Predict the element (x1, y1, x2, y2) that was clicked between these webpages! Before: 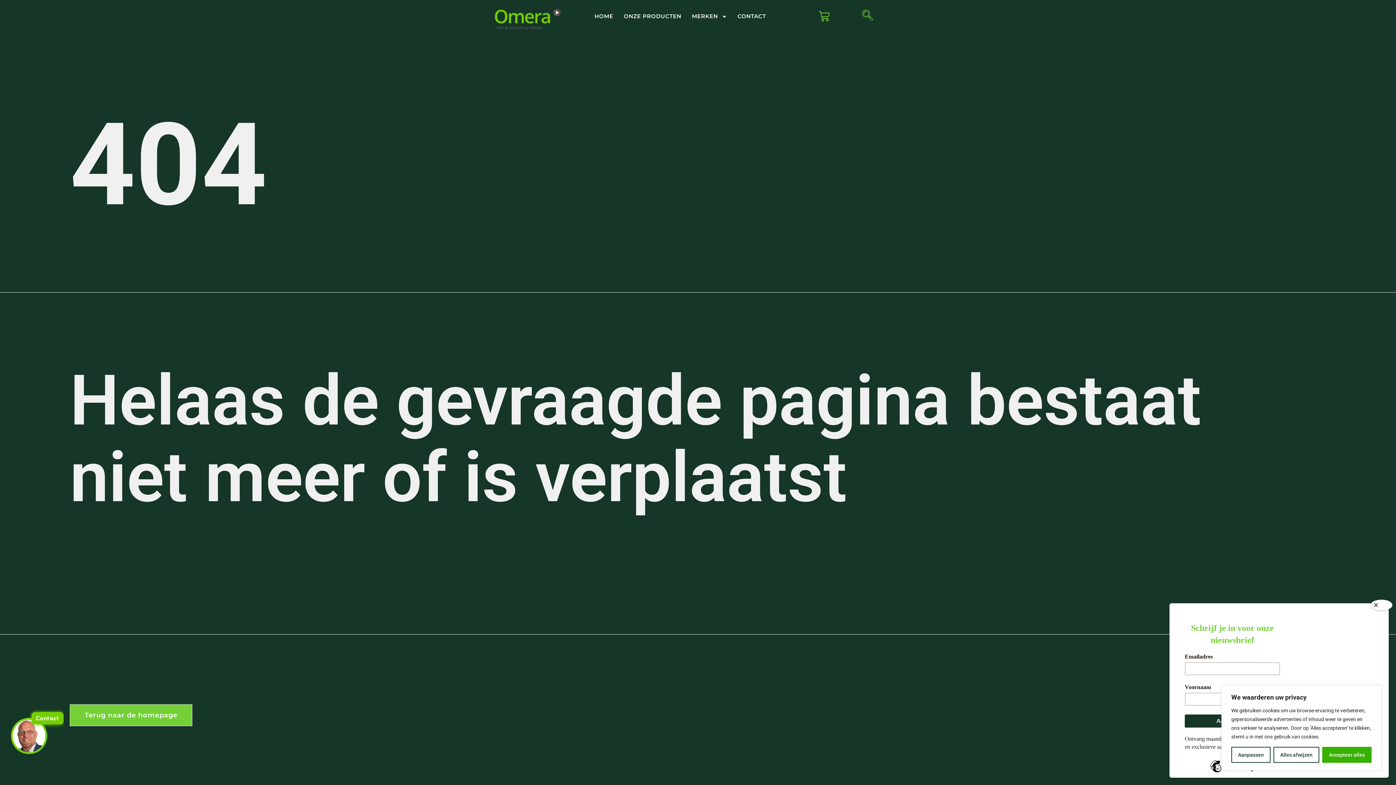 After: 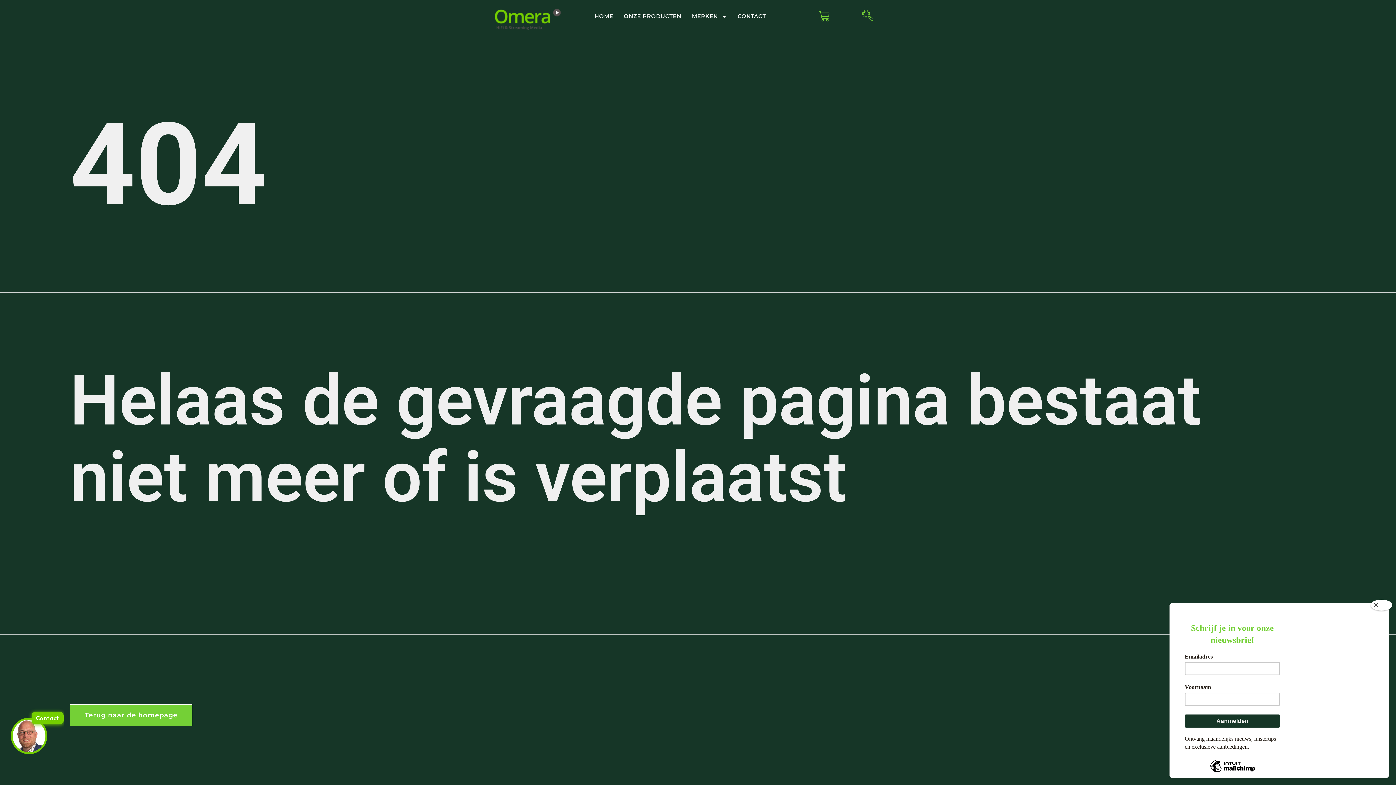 Action: label: Alles afwijzen bbox: (1273, 747, 1319, 763)